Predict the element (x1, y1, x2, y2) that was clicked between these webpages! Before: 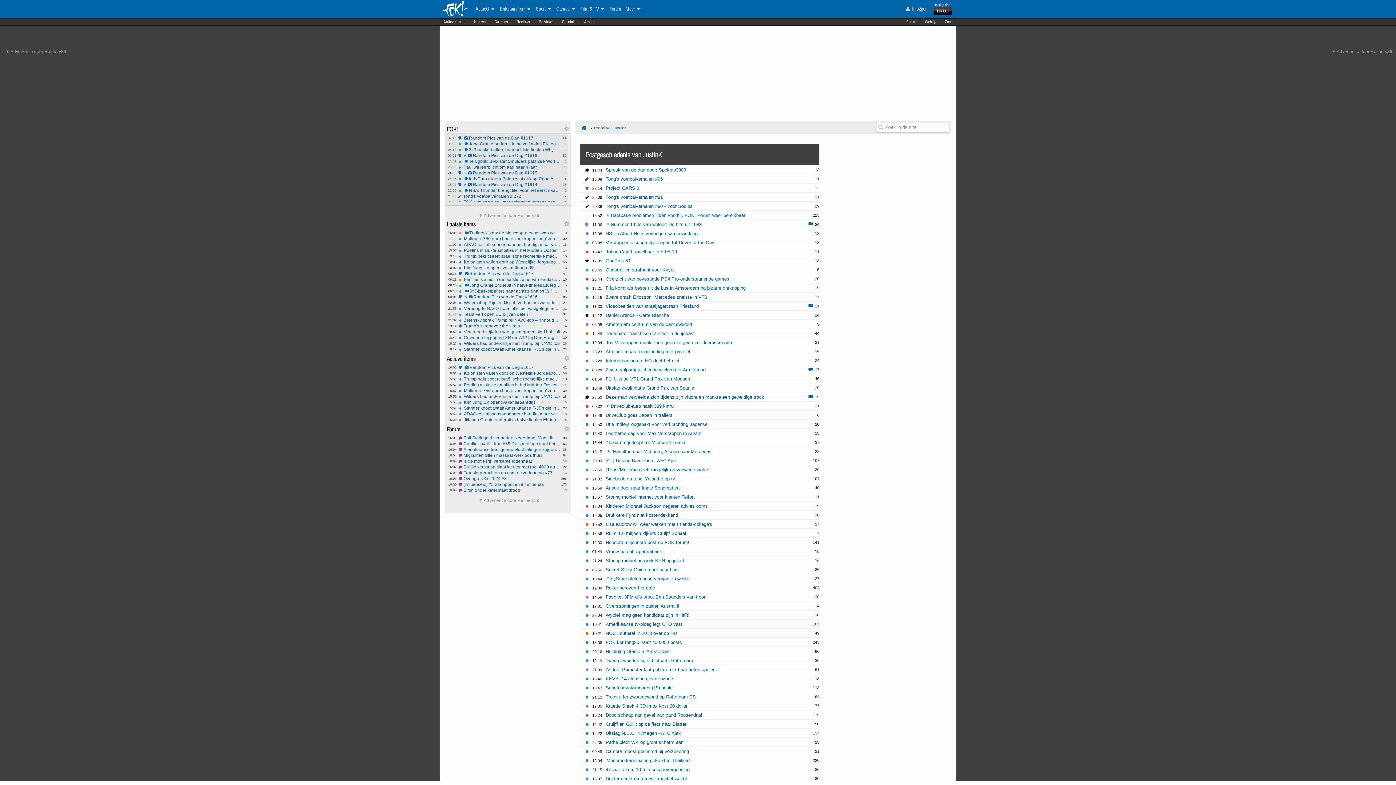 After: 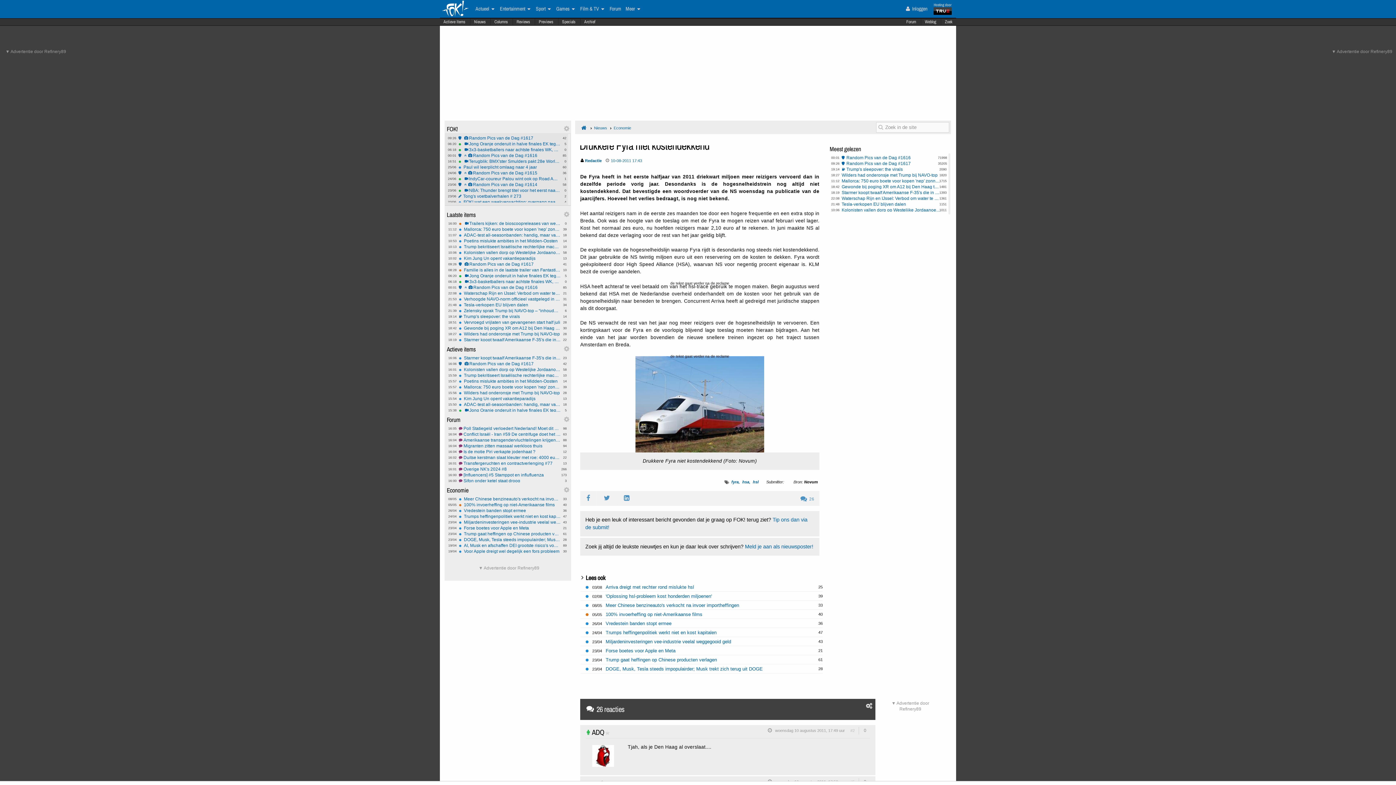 Action: bbox: (605, 512, 678, 518) label: Drukkere Fyra niet kostendekkend